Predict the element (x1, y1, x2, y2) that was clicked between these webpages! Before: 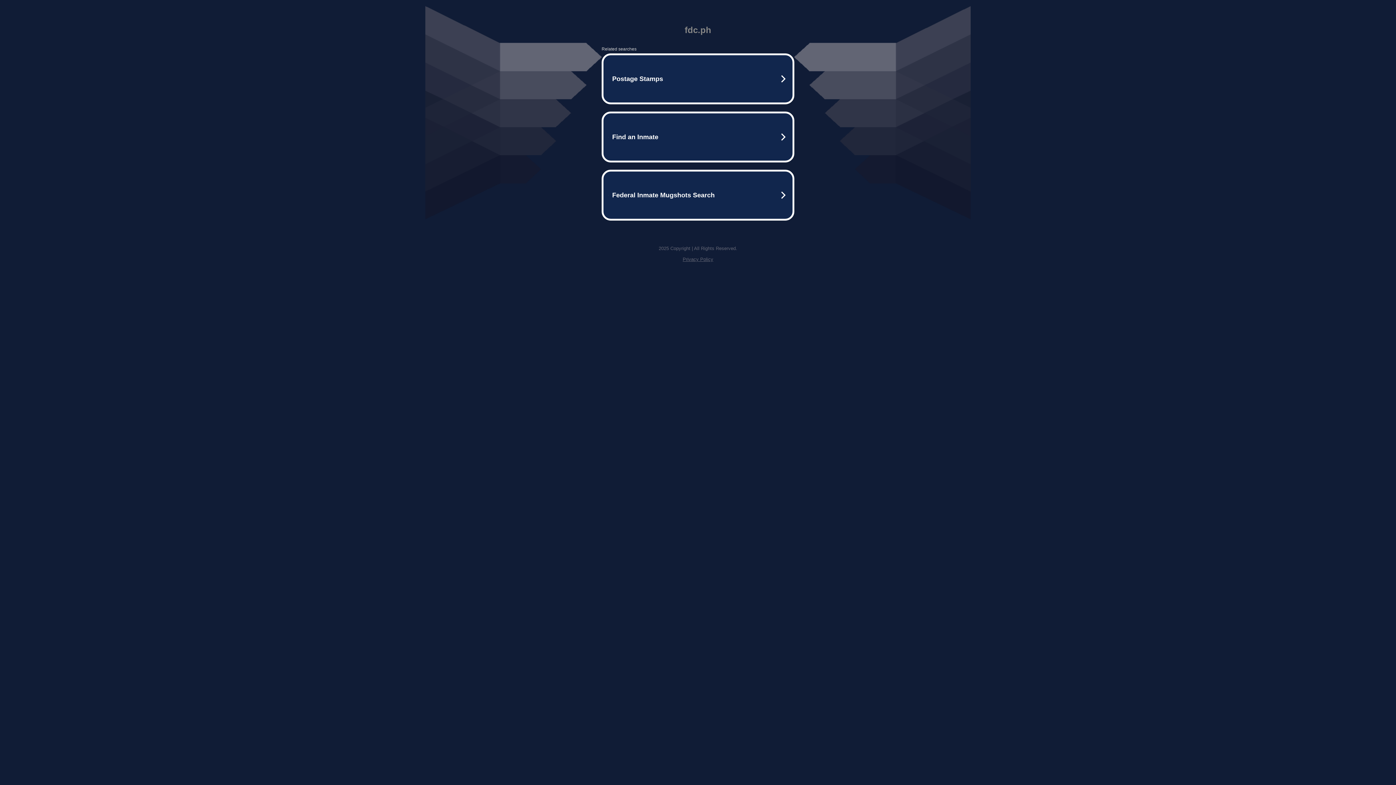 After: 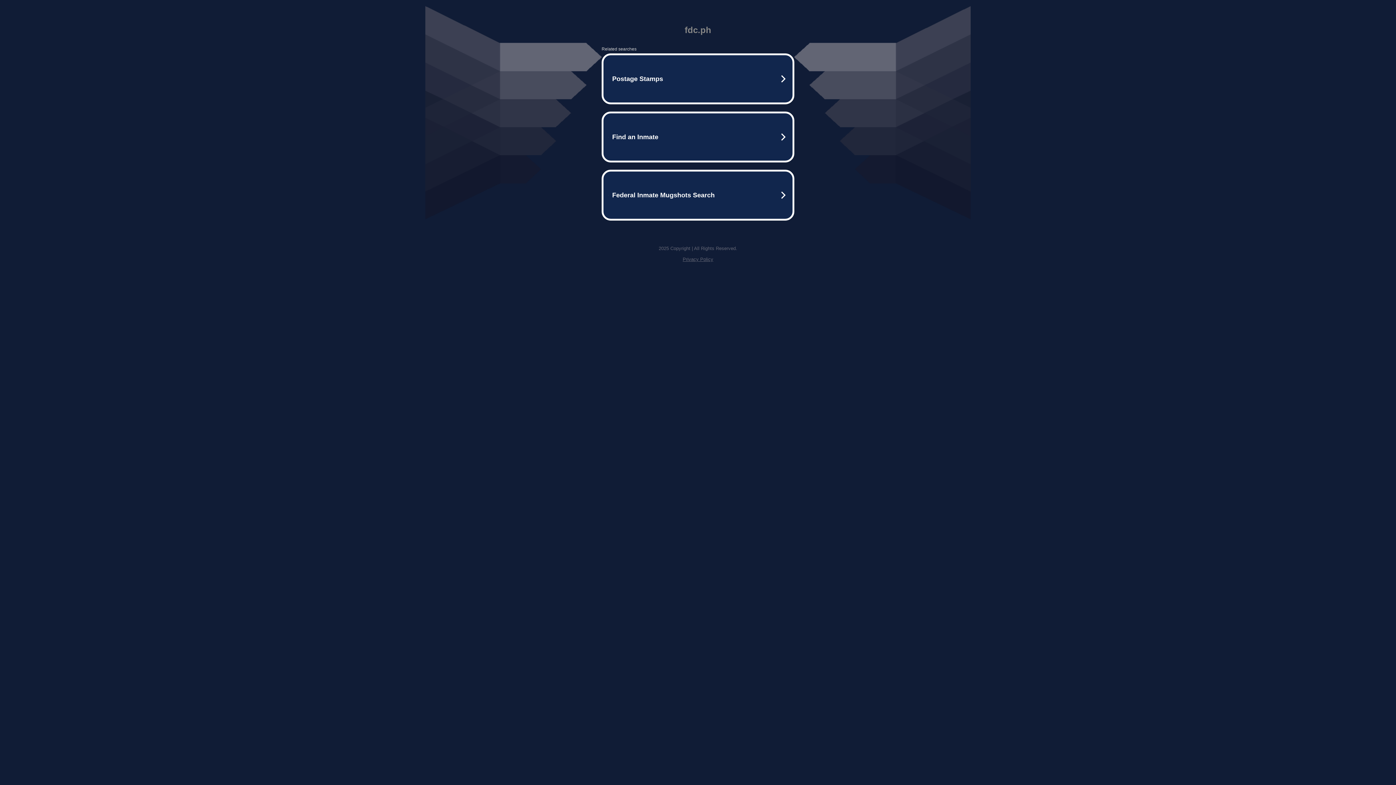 Action: bbox: (682, 256, 713, 262) label: Privacy Policy